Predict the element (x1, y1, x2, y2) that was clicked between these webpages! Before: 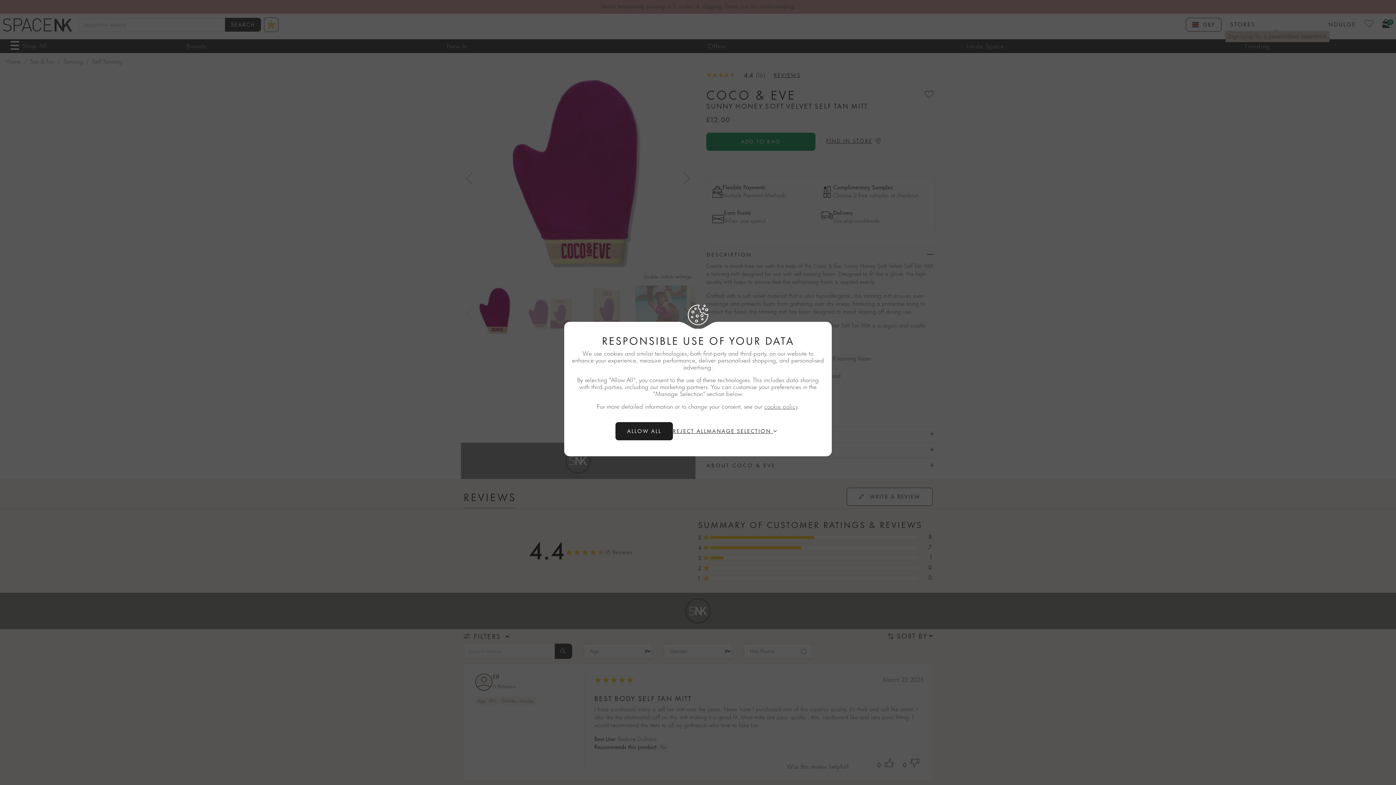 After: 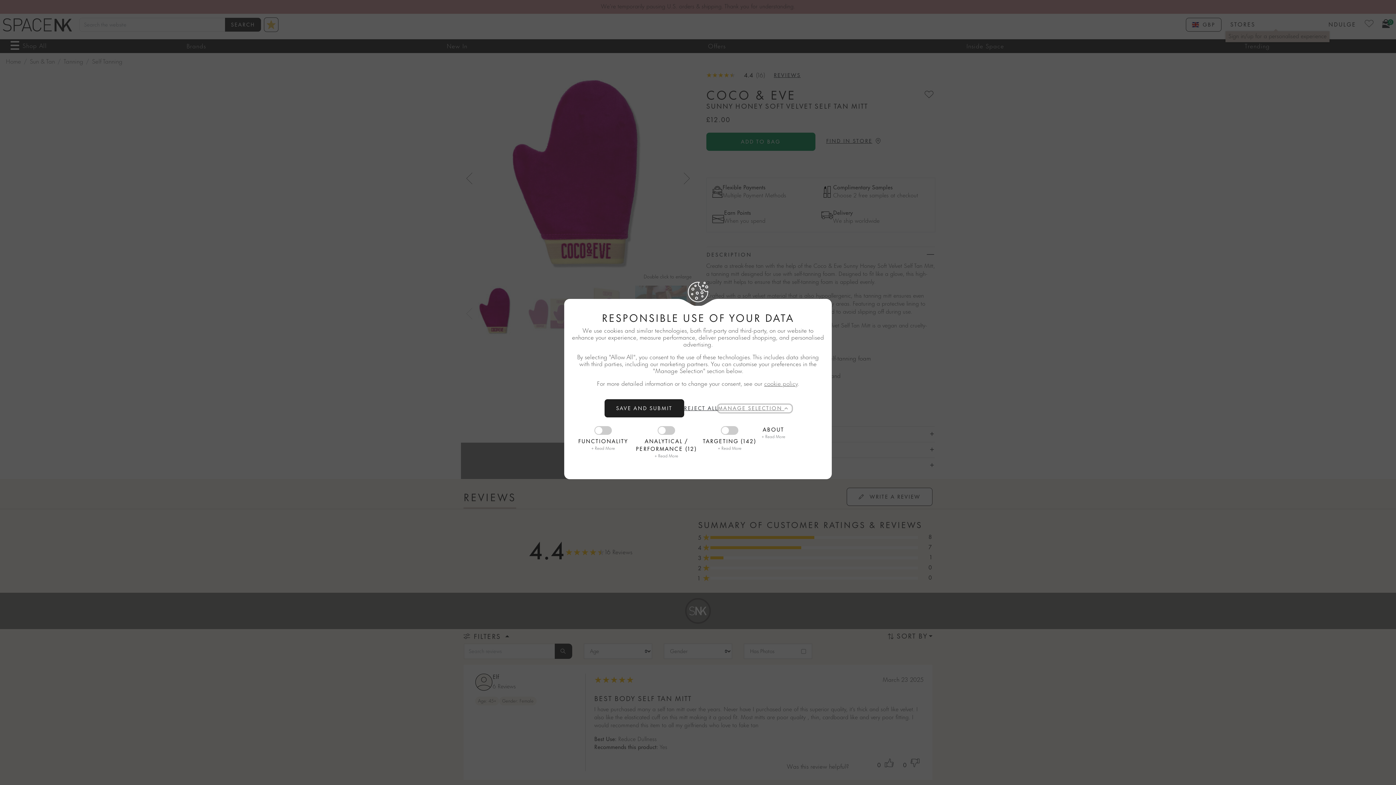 Action: label: Manage Selection bbox: (706, 427, 780, 435)